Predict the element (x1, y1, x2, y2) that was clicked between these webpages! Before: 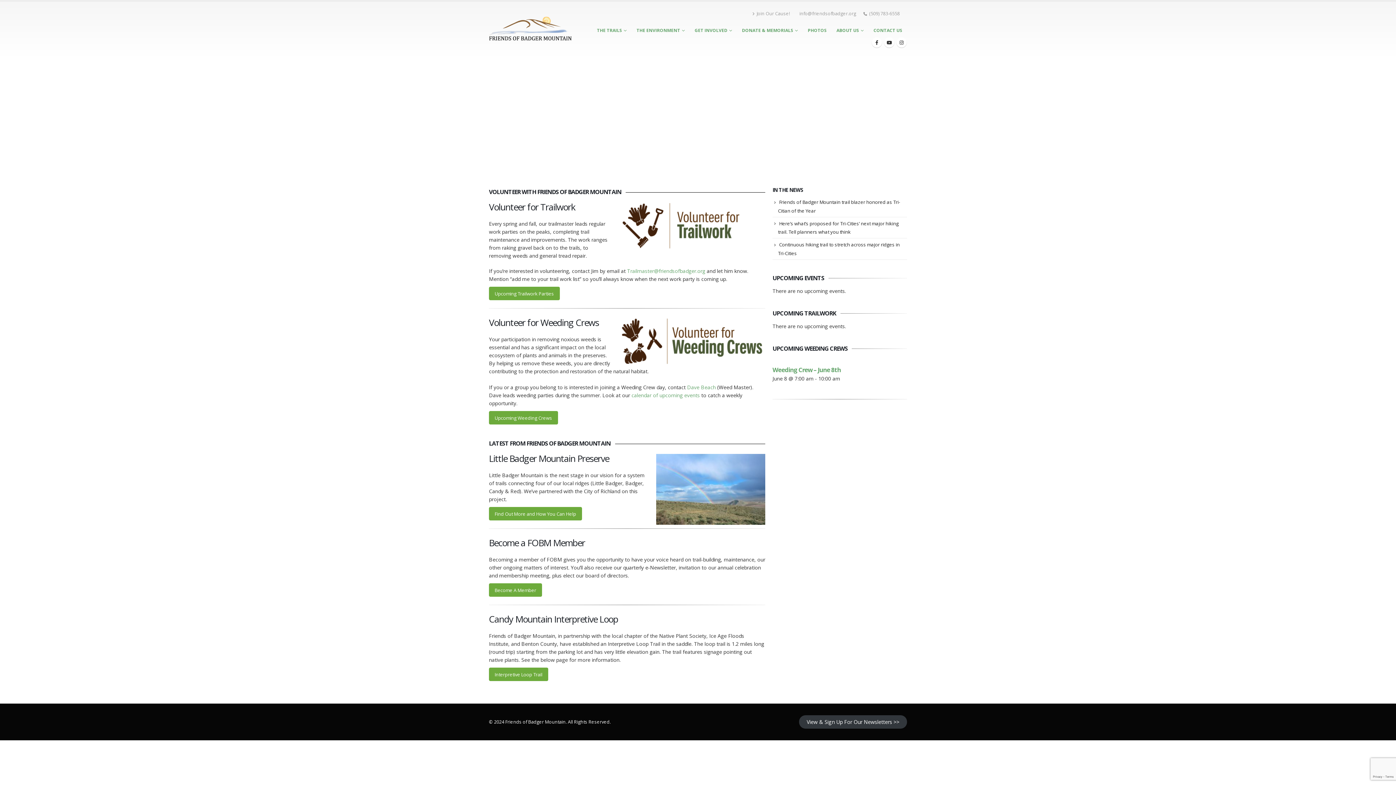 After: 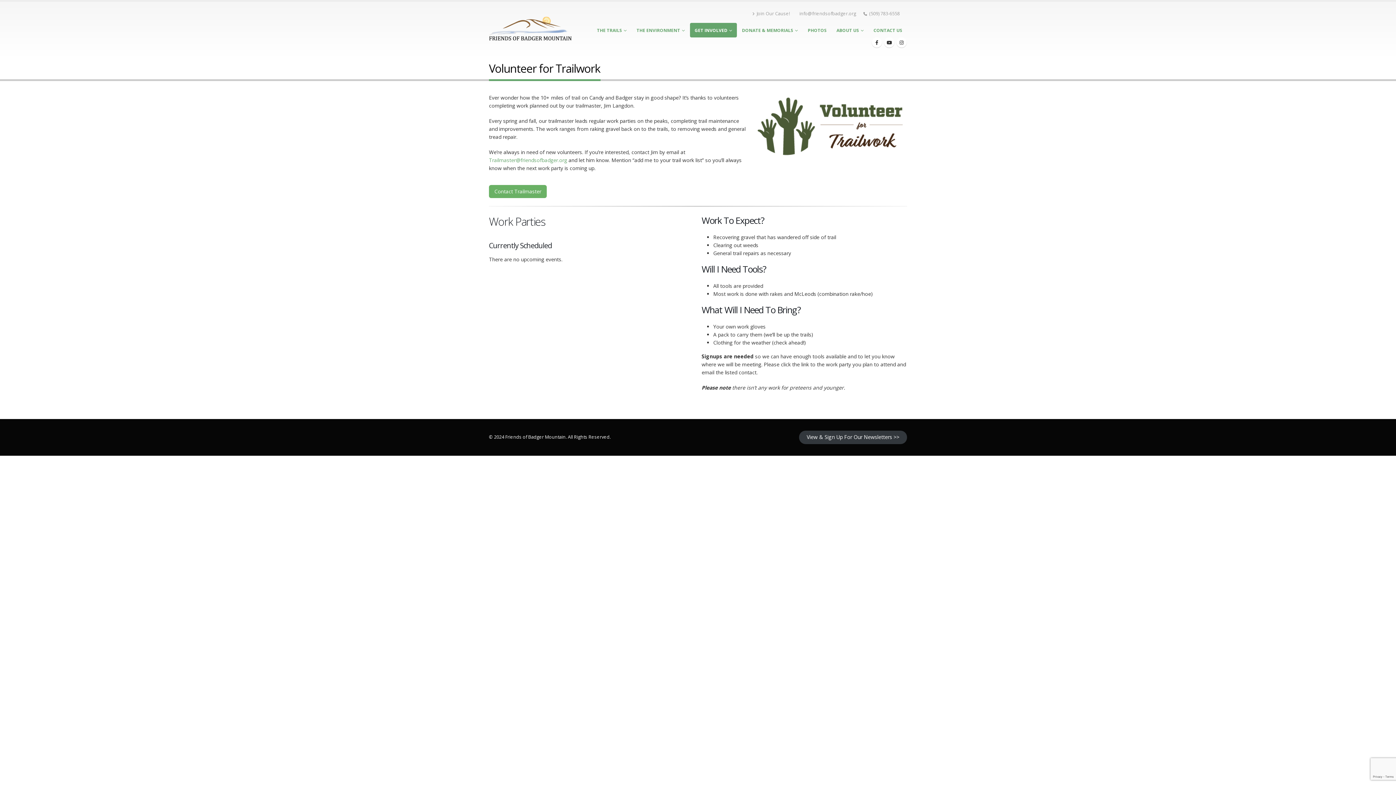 Action: label: Upcoming Trailwork Parties bbox: (489, 286, 559, 300)